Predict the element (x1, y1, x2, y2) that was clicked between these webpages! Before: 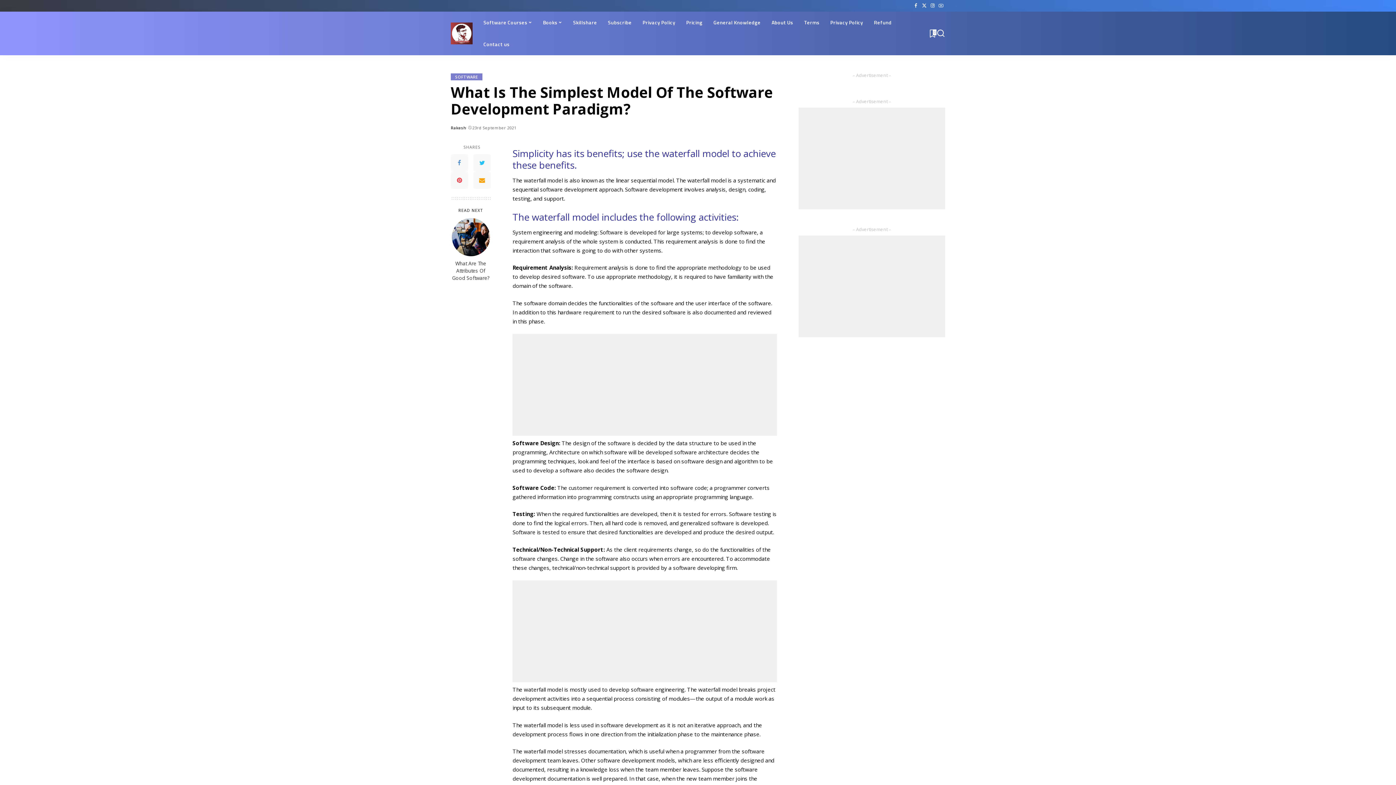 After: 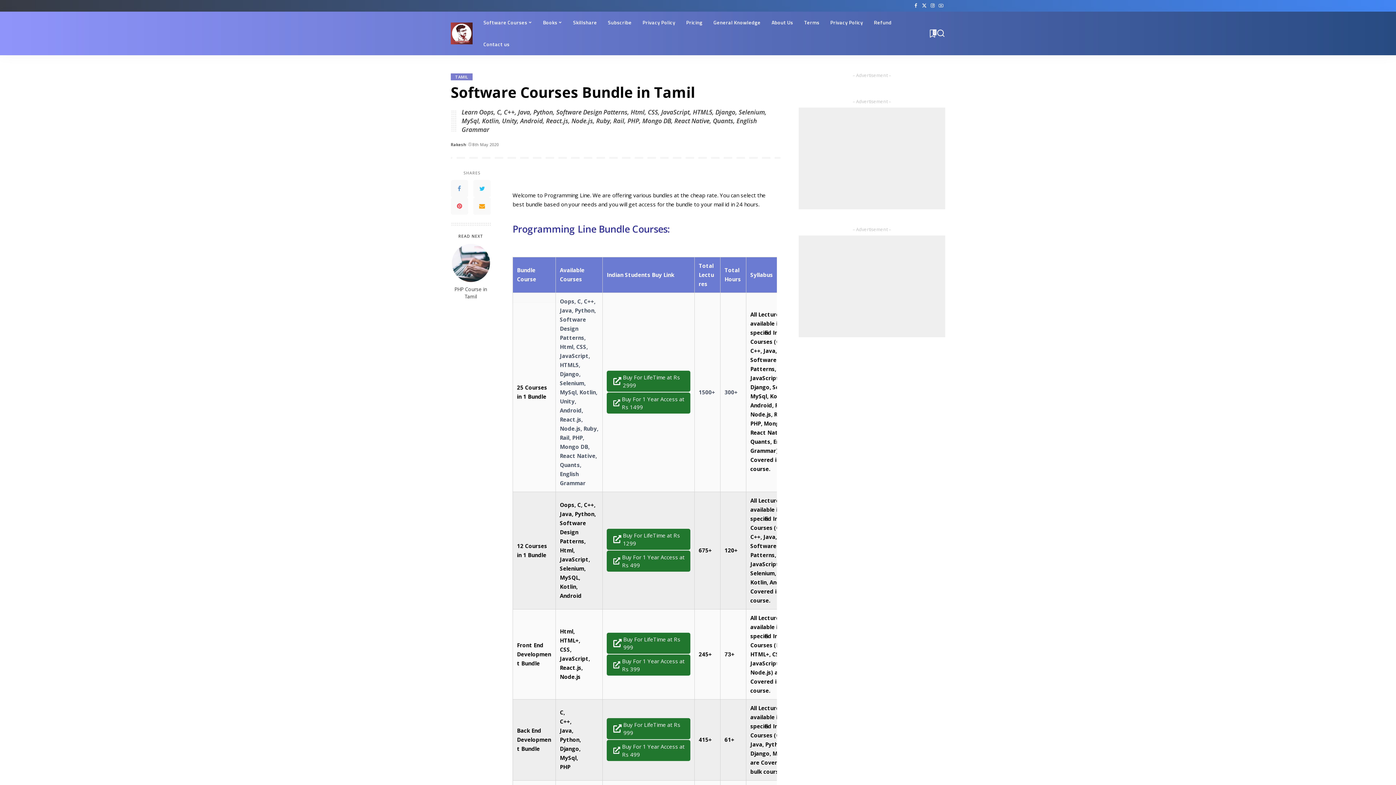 Action: bbox: (478, 11, 537, 33) label: Software Courses